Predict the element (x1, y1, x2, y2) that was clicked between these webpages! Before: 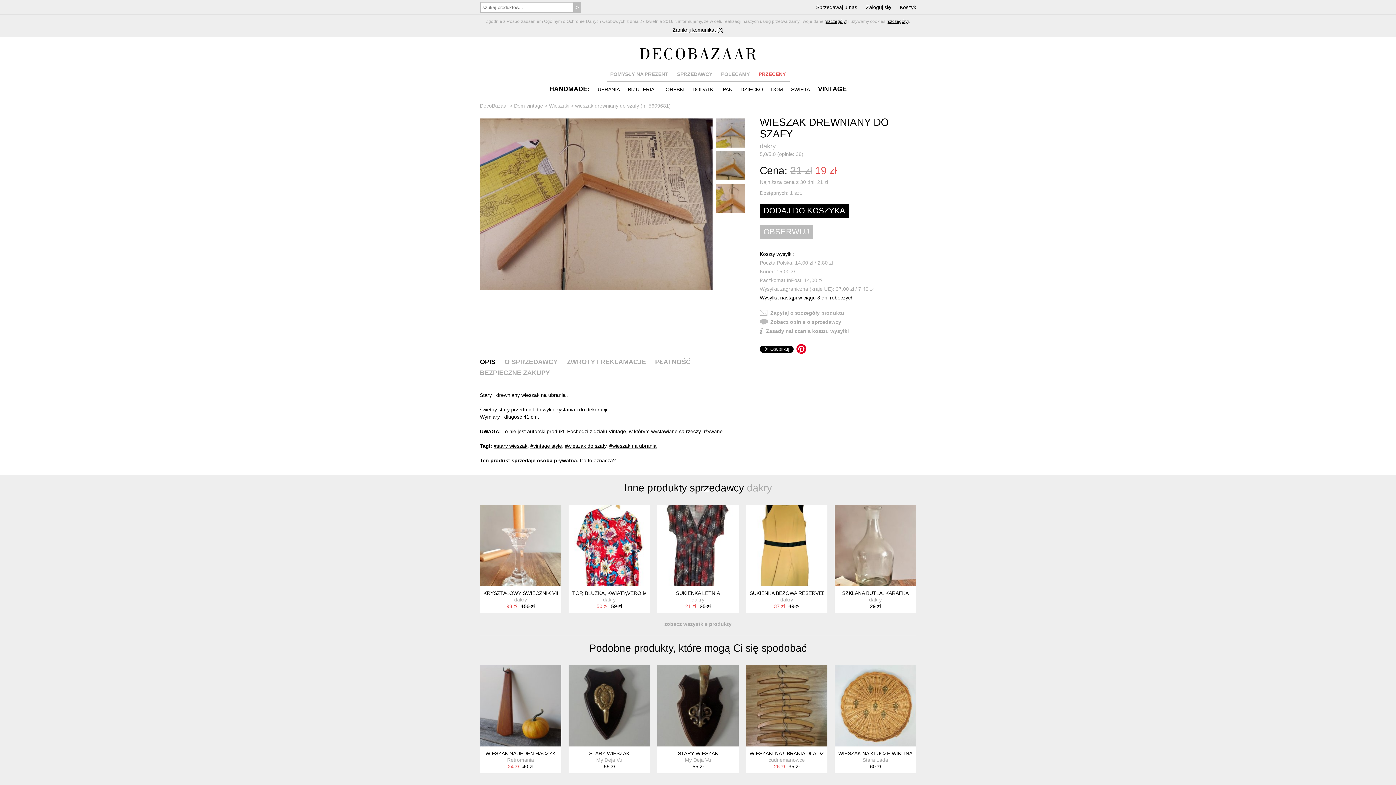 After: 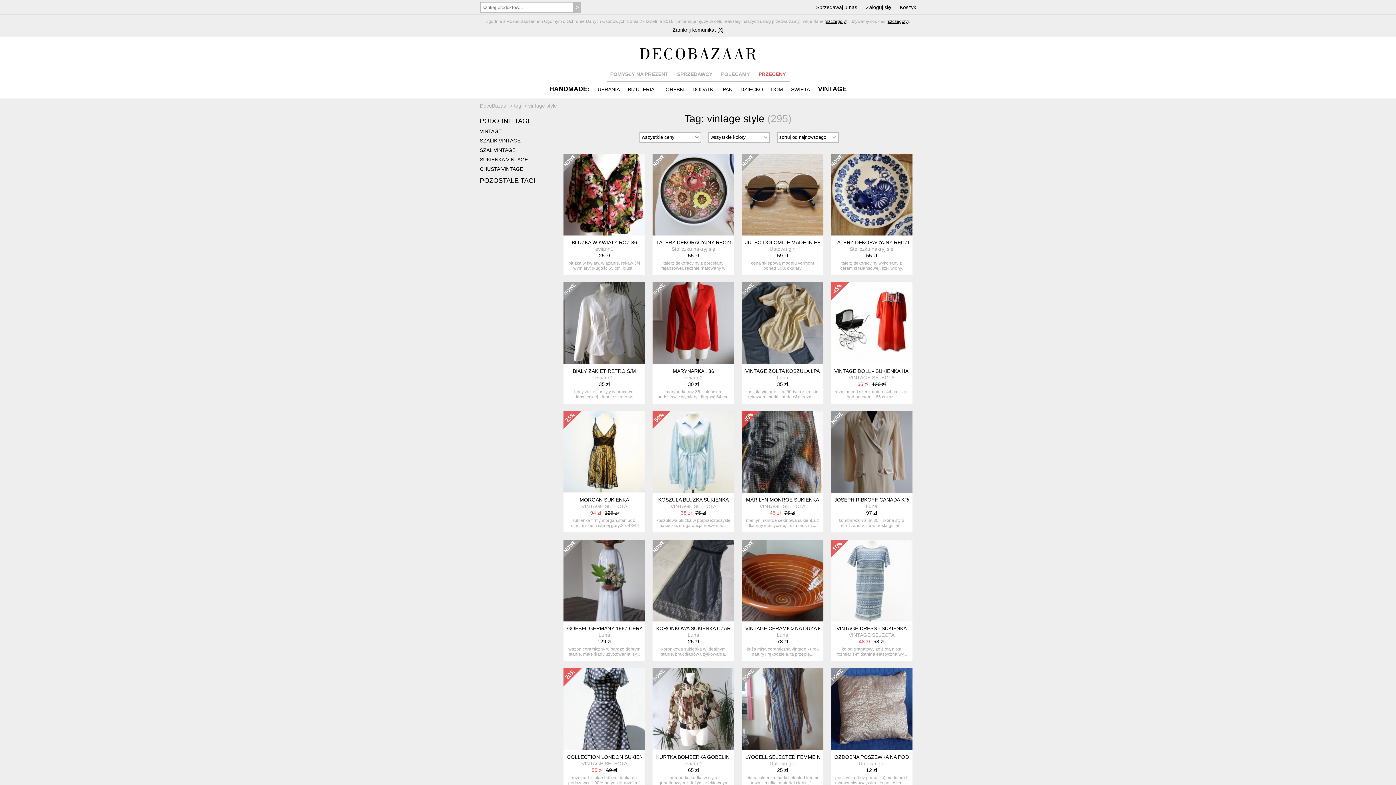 Action: bbox: (530, 443, 562, 448) label: #vintage style